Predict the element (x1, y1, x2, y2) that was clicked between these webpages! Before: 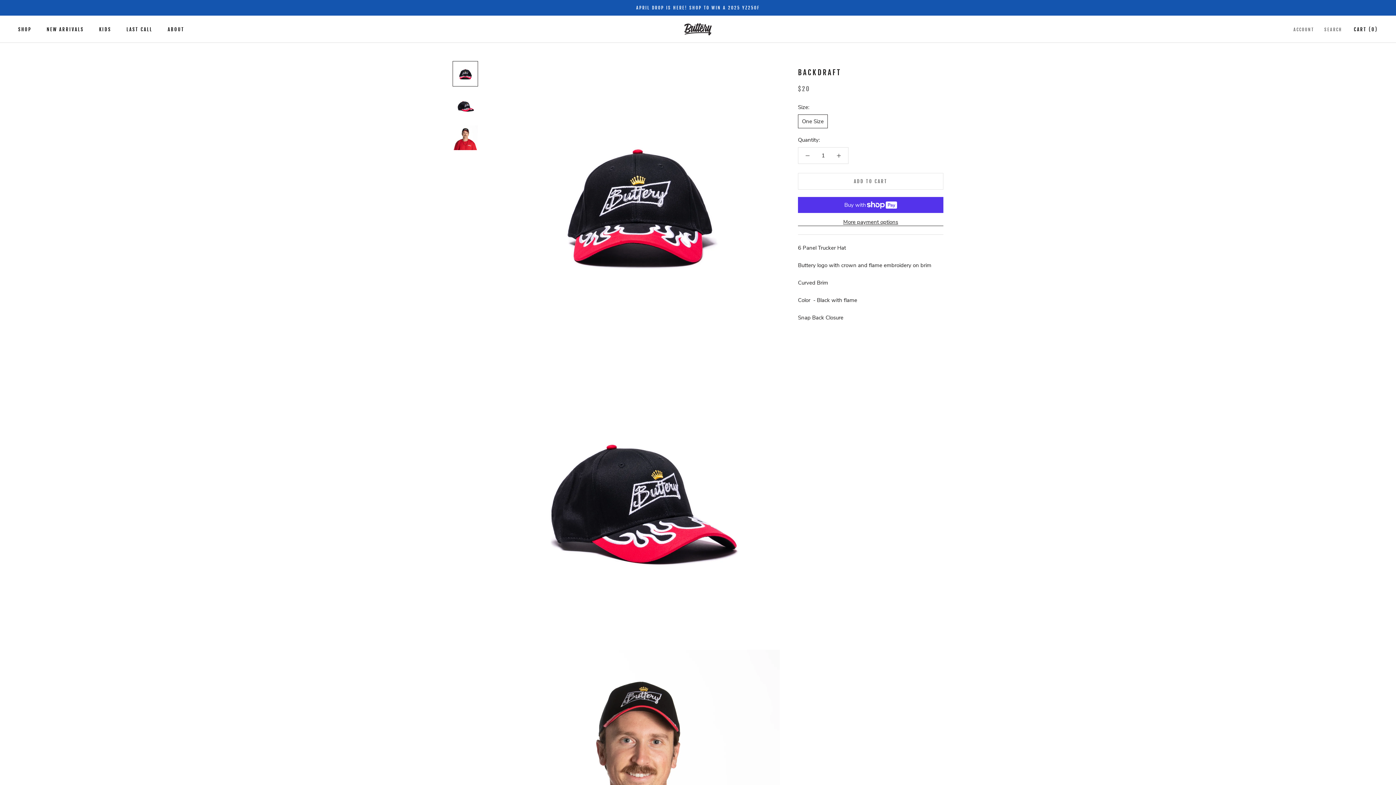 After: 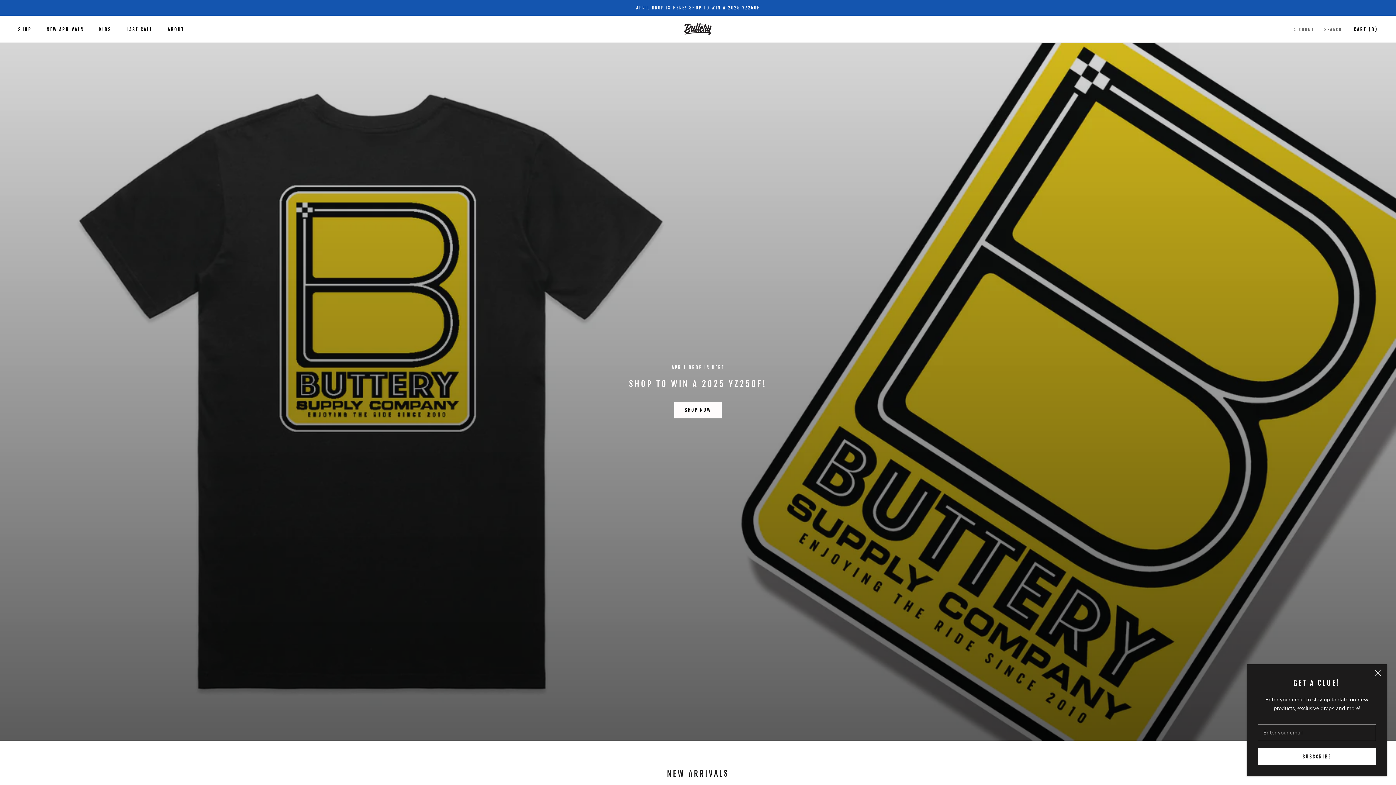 Action: bbox: (674, 22, 721, 36)